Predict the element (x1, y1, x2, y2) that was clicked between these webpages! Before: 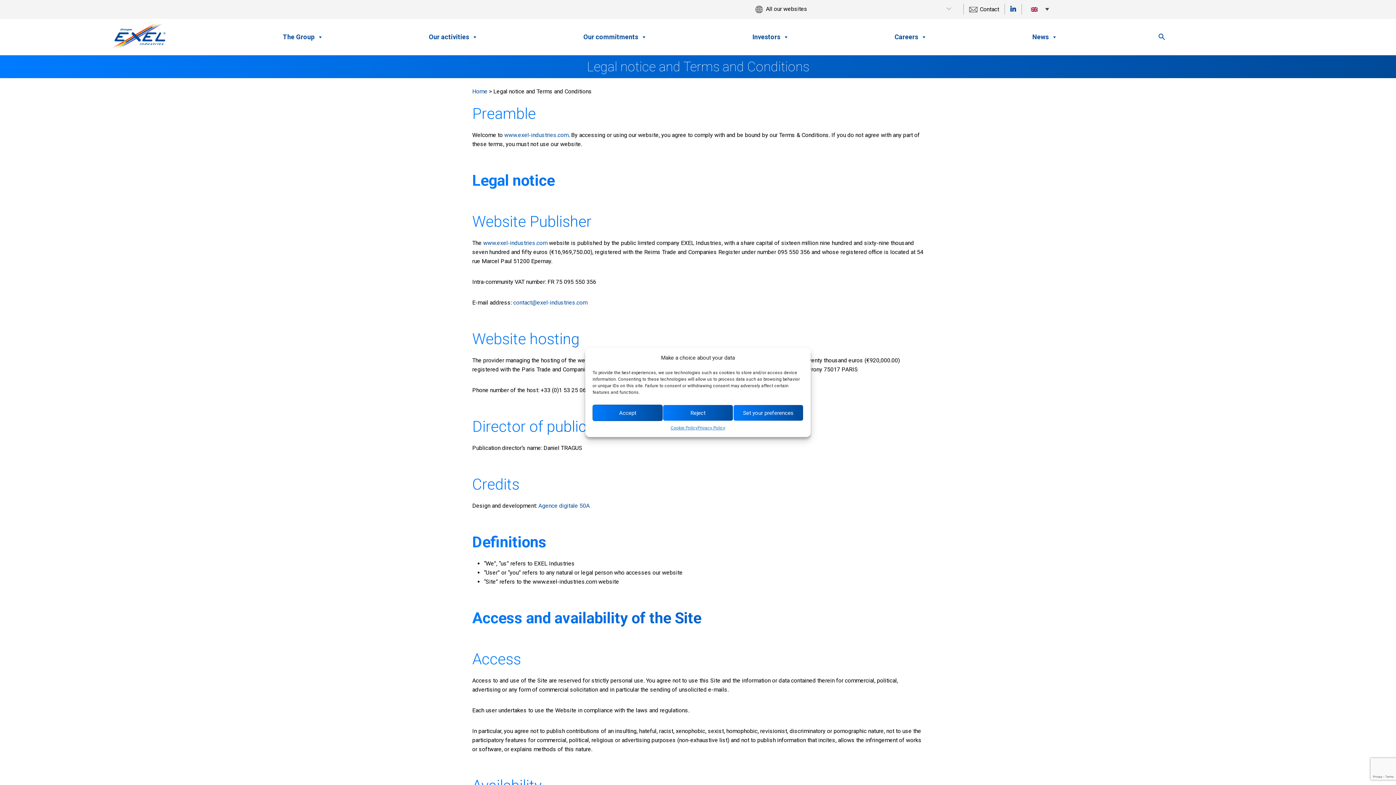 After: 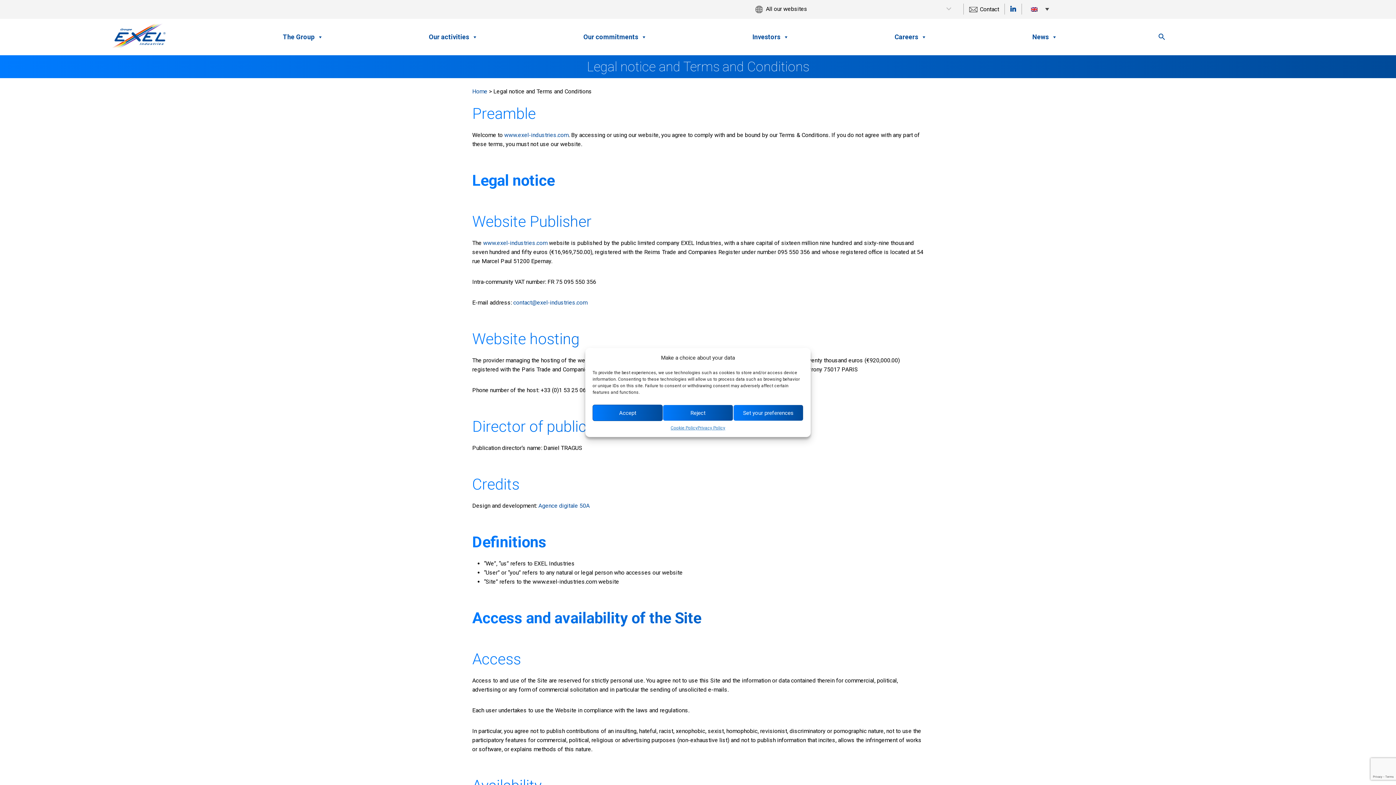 Action: label: 
 bbox: (1010, 5, 1016, 11)